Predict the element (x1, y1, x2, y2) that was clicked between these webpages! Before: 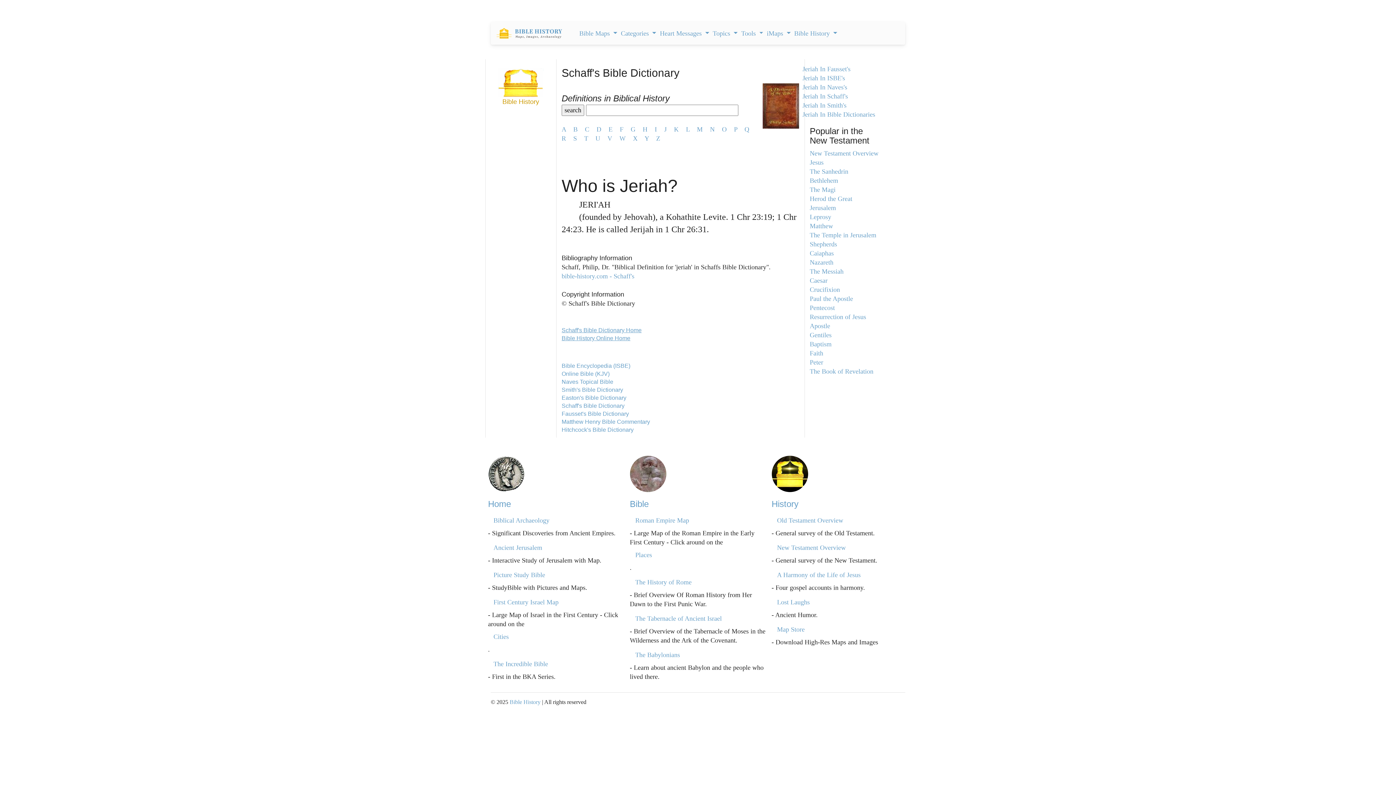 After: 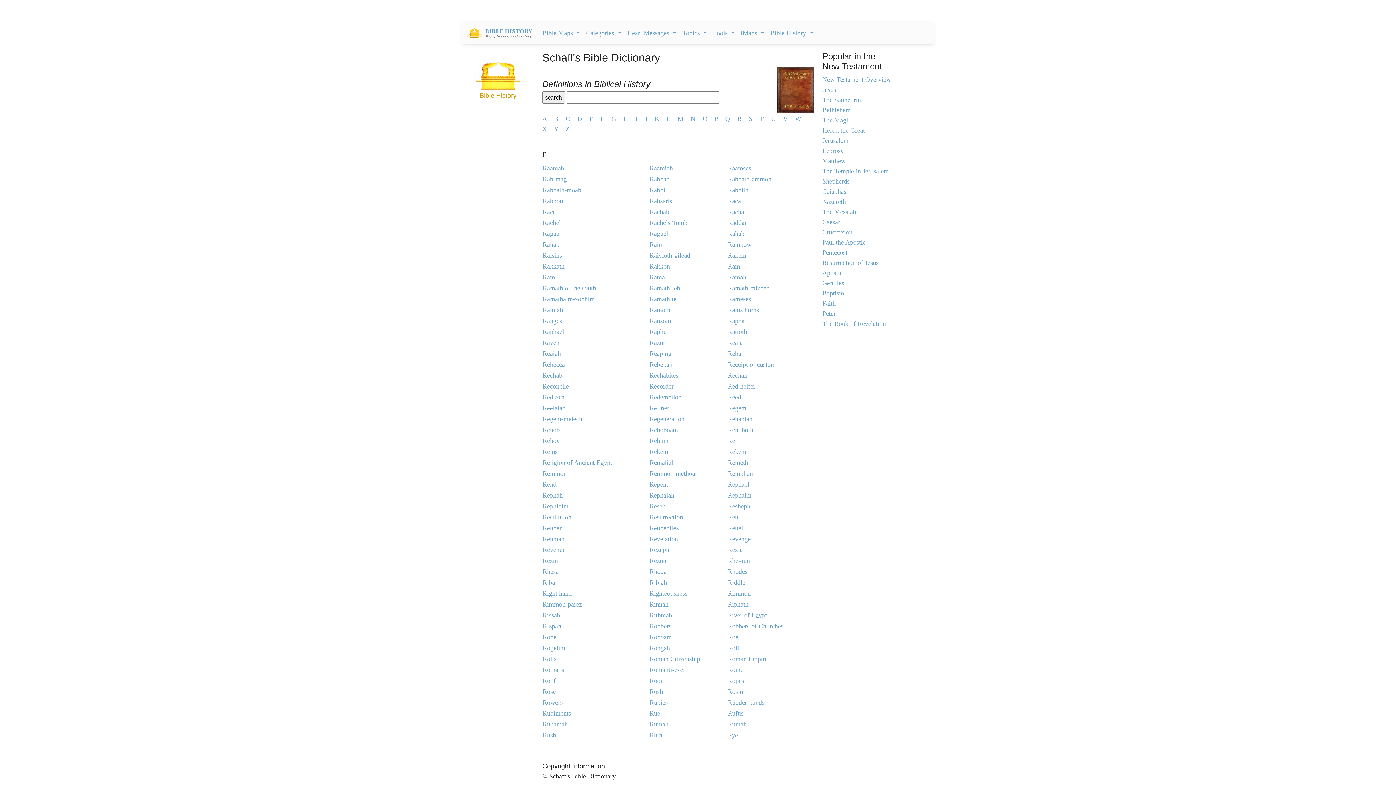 Action: bbox: (561, 134, 566, 142) label: R